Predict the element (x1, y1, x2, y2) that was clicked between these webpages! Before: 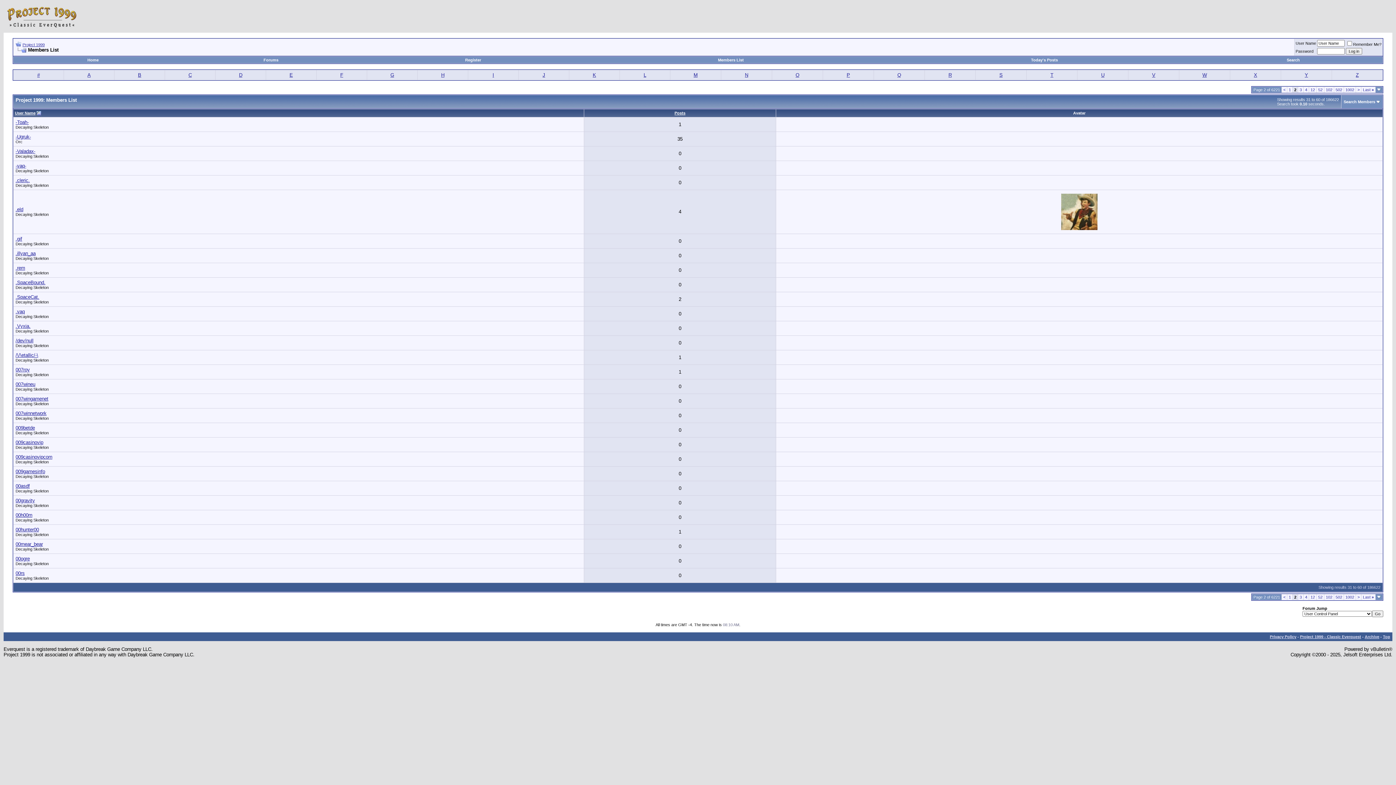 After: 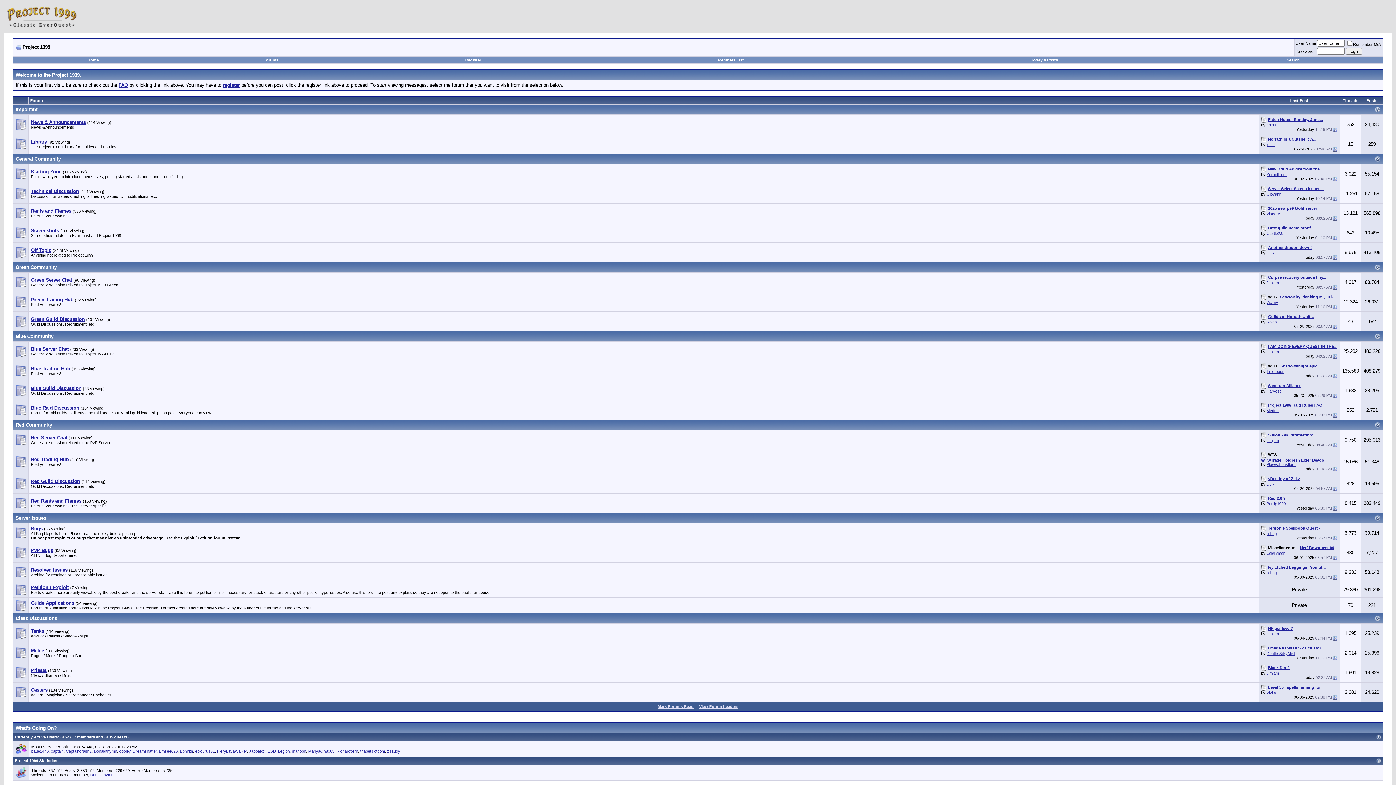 Action: bbox: (263, 57, 278, 62) label: Forums